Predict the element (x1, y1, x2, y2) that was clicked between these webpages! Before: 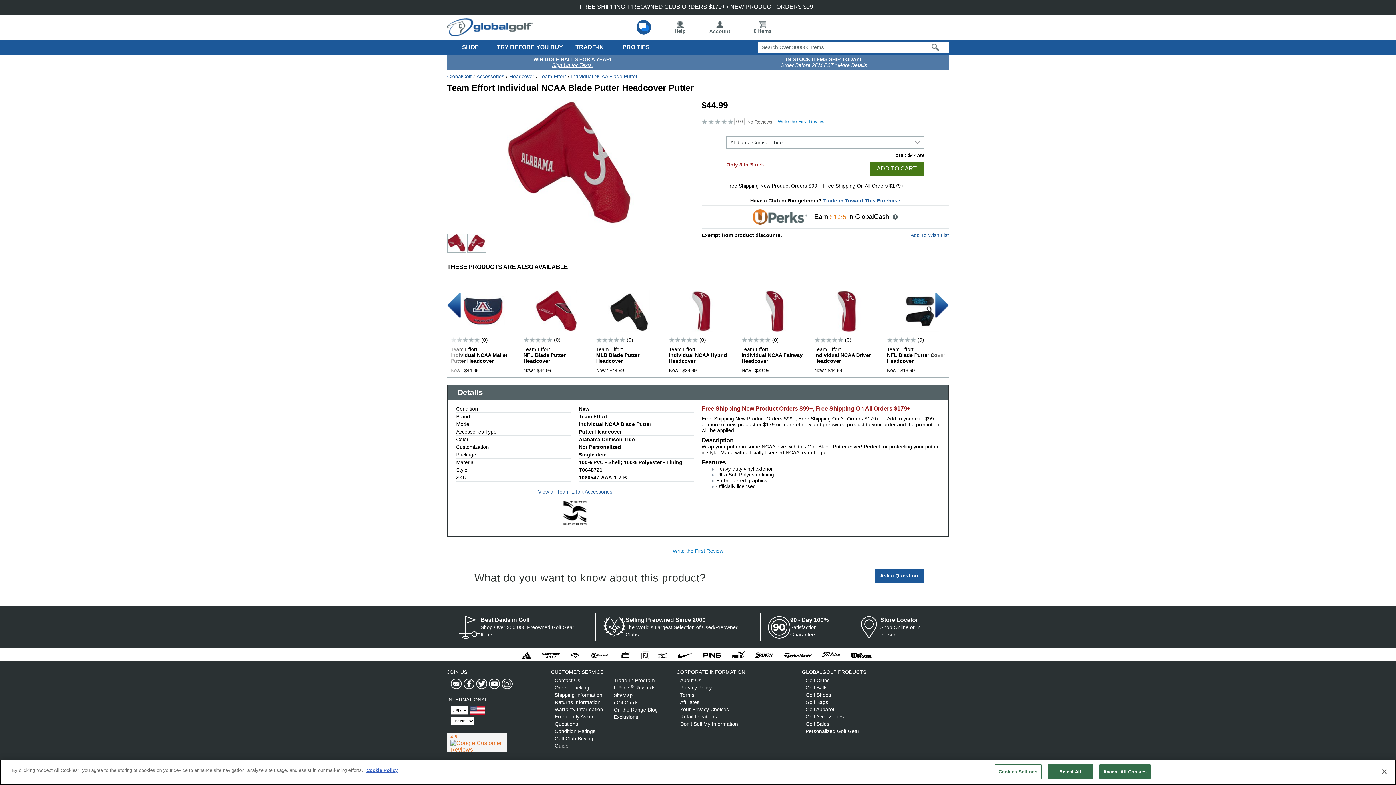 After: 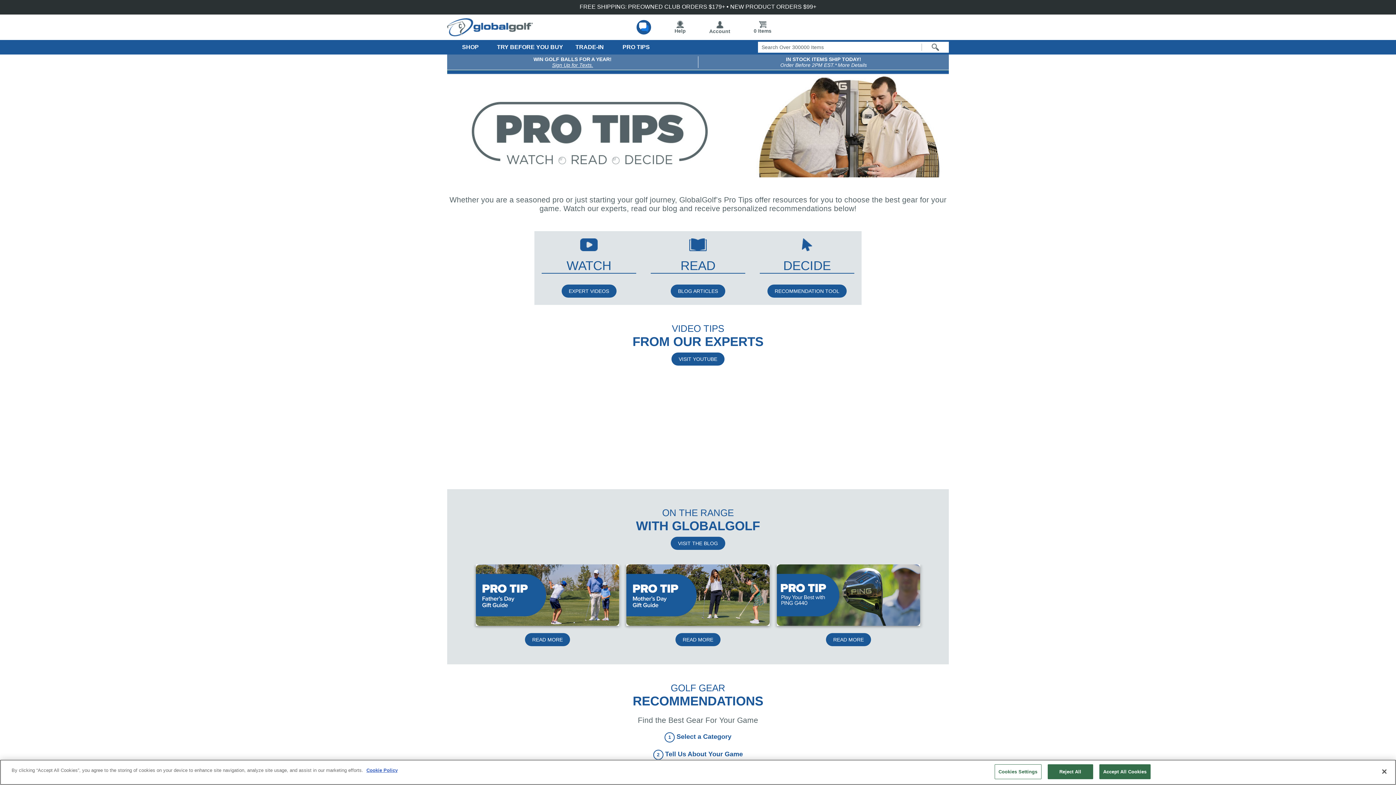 Action: label: PRO TIPS bbox: (613, 40, 659, 54)